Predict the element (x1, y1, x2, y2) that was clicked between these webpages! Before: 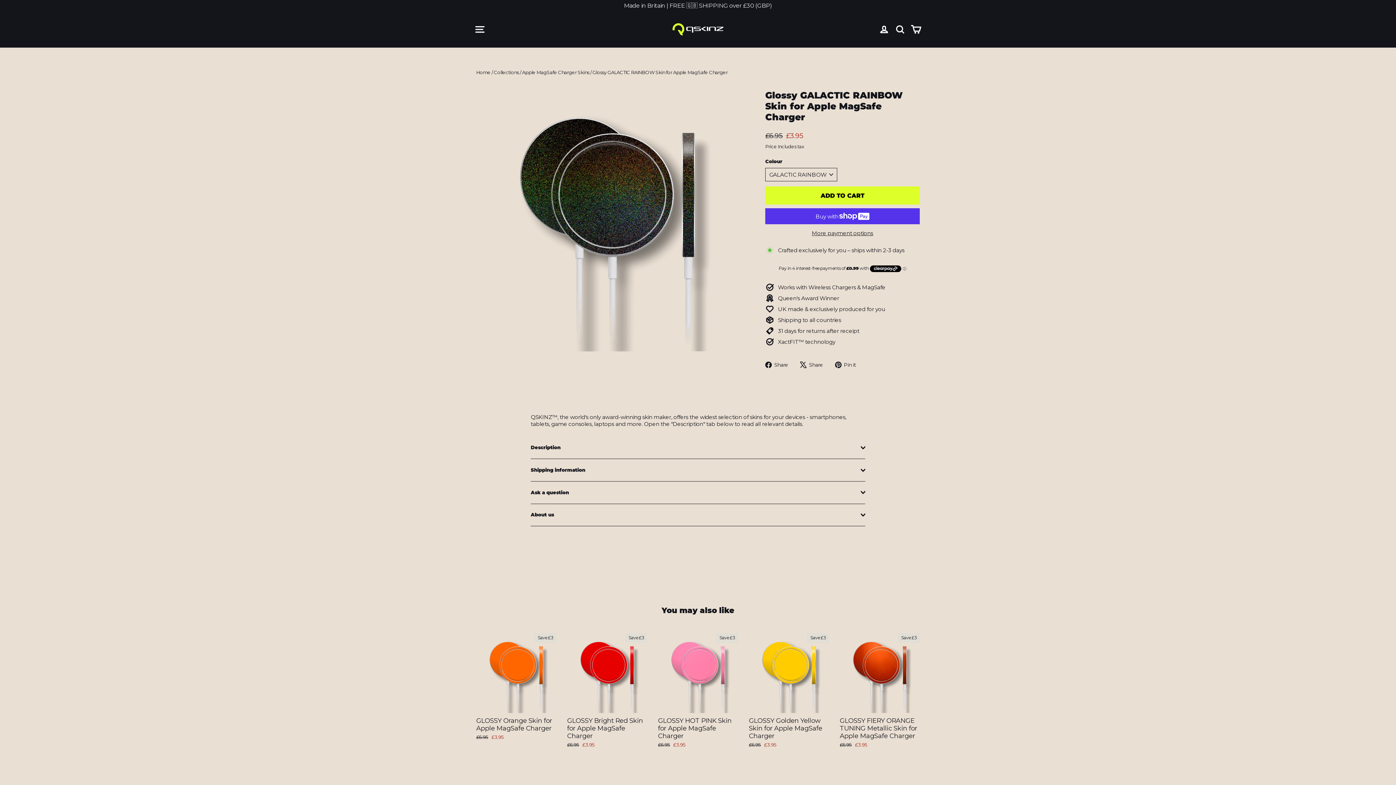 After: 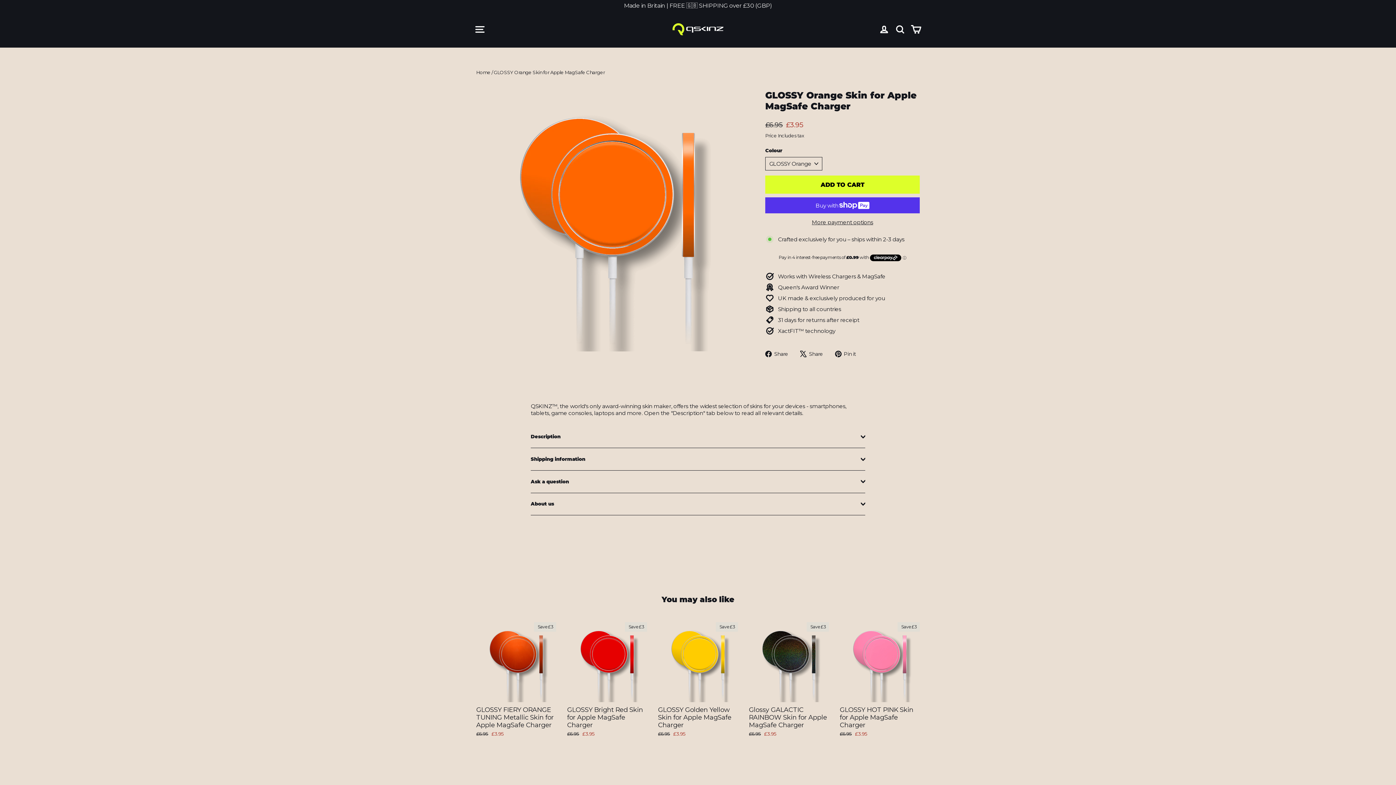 Action: bbox: (476, 633, 556, 742) label: GLOSSY Orange Skin for Apple MagSafe Charger
Regular price
£6.95 
Sale price
£3.95